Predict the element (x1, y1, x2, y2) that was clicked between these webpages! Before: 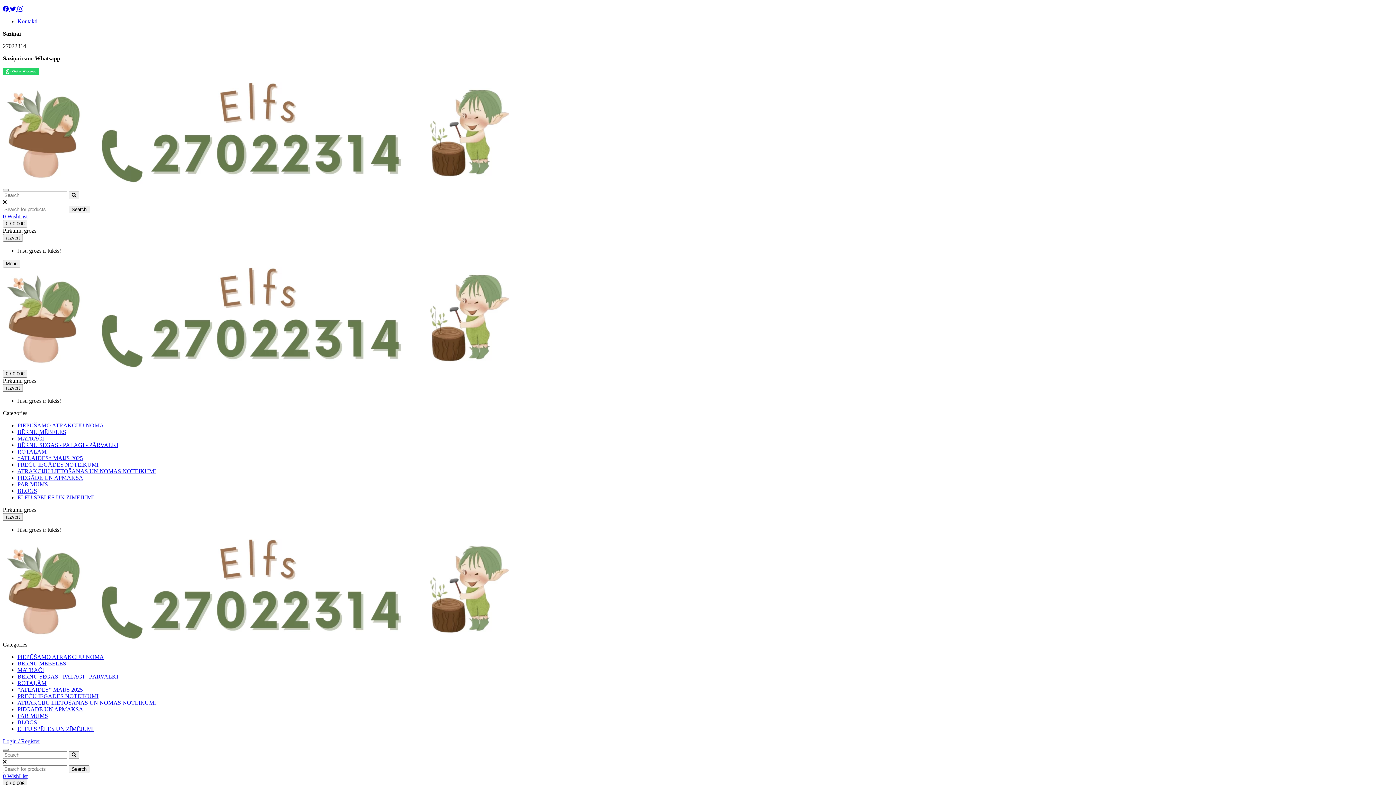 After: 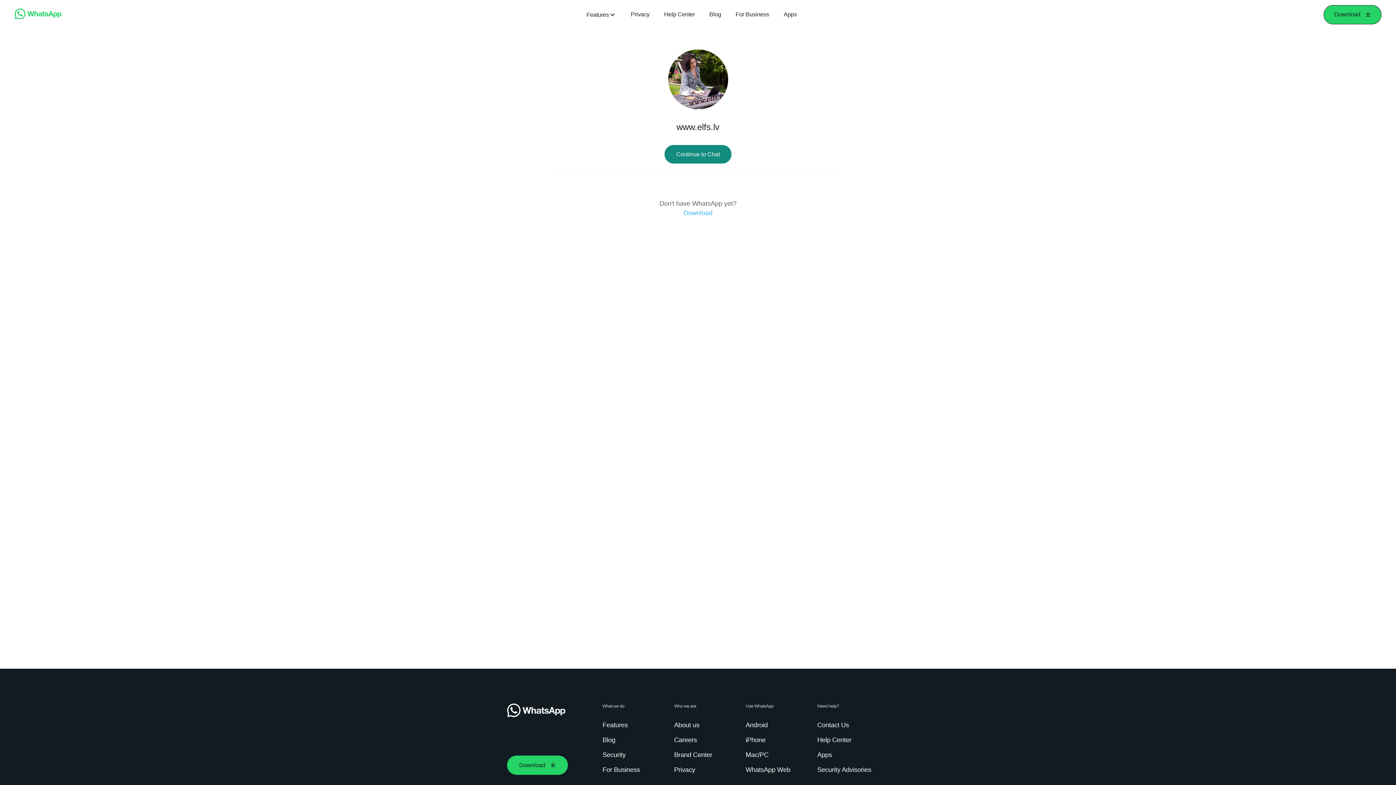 Action: bbox: (2, 70, 39, 76)